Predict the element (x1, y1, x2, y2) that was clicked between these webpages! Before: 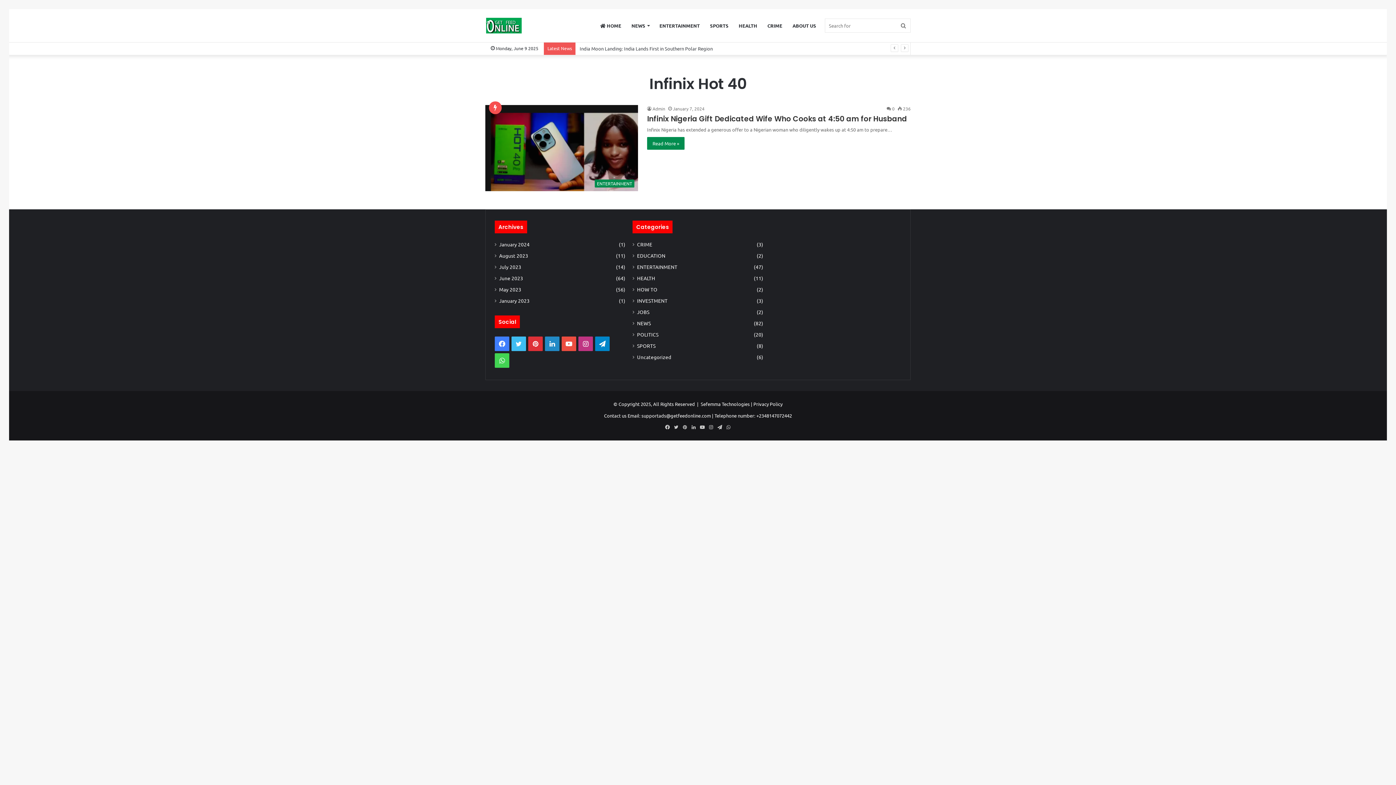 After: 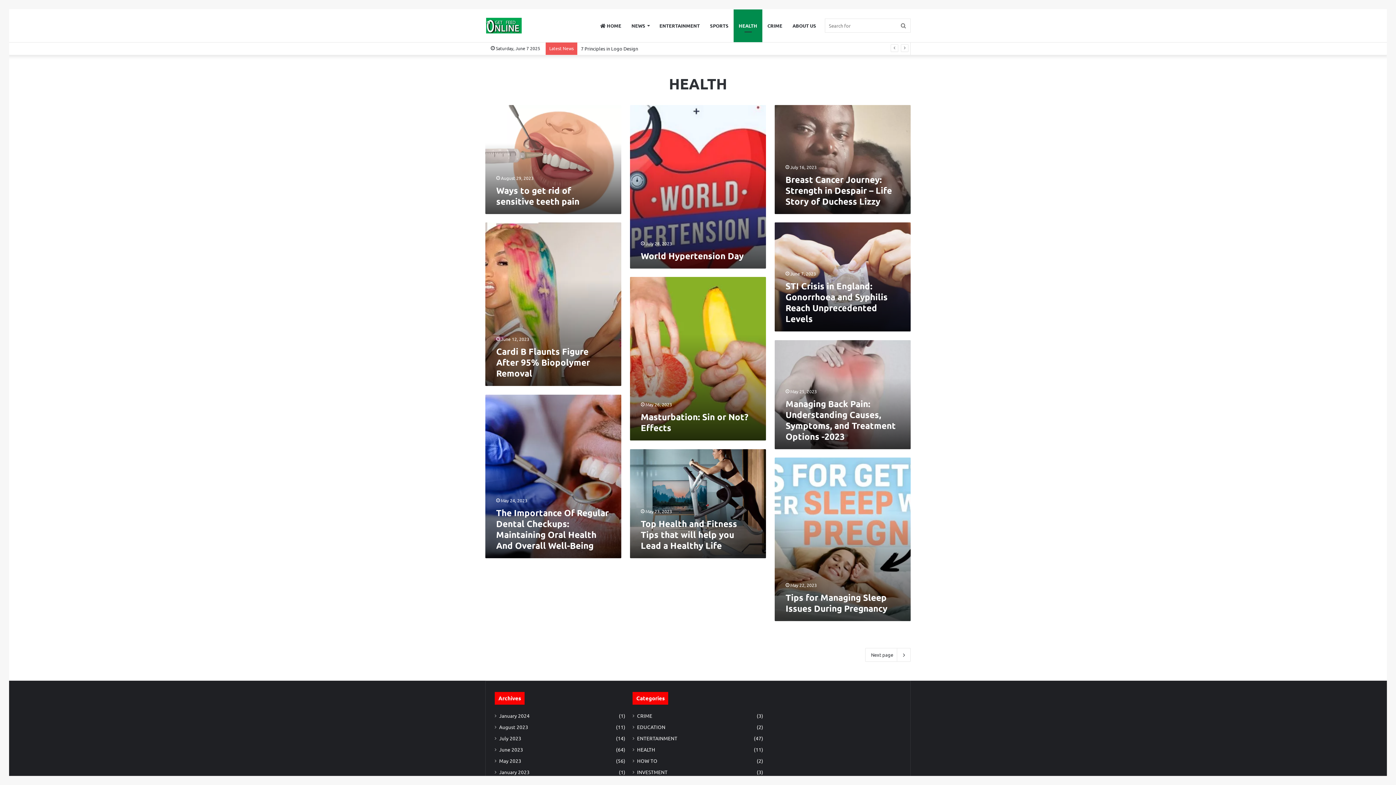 Action: bbox: (637, 274, 655, 282) label: HEALTH